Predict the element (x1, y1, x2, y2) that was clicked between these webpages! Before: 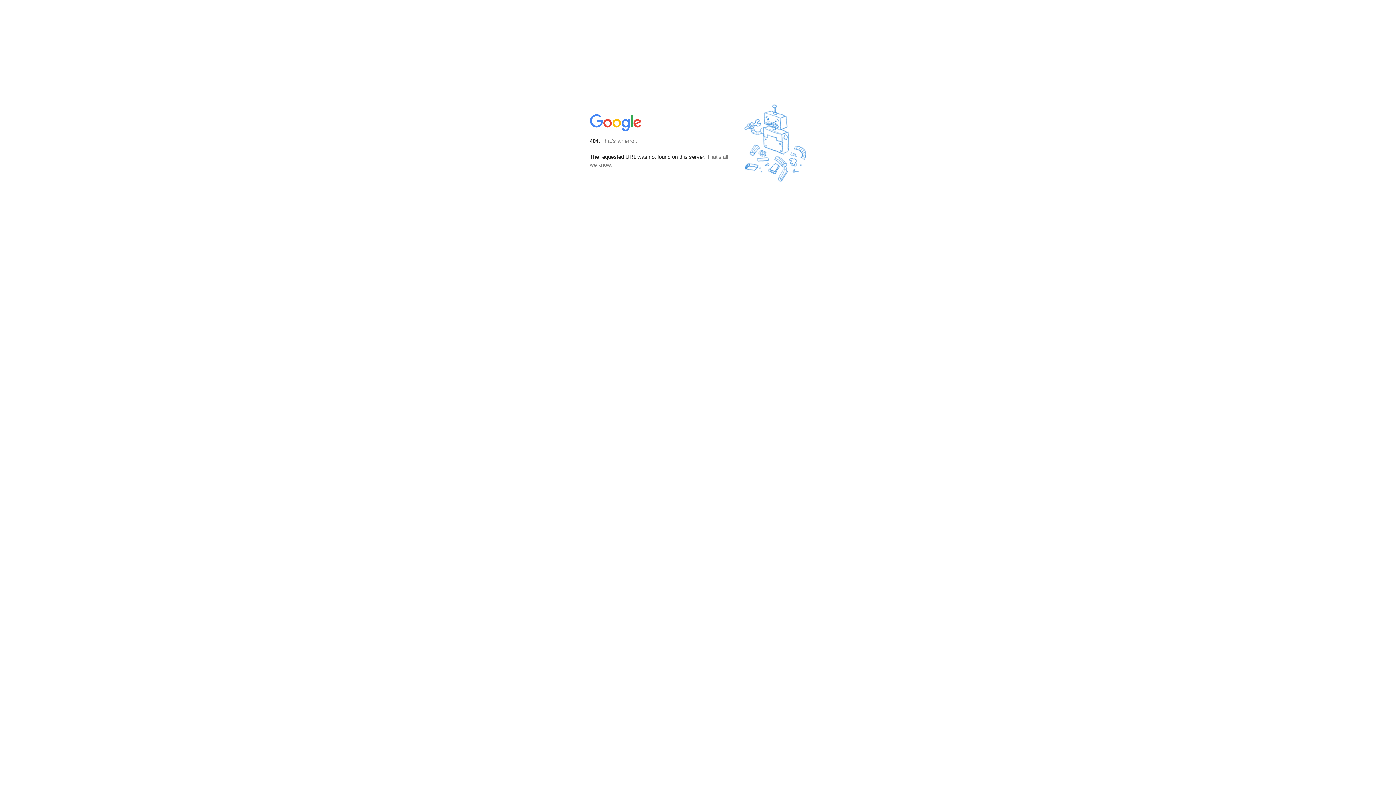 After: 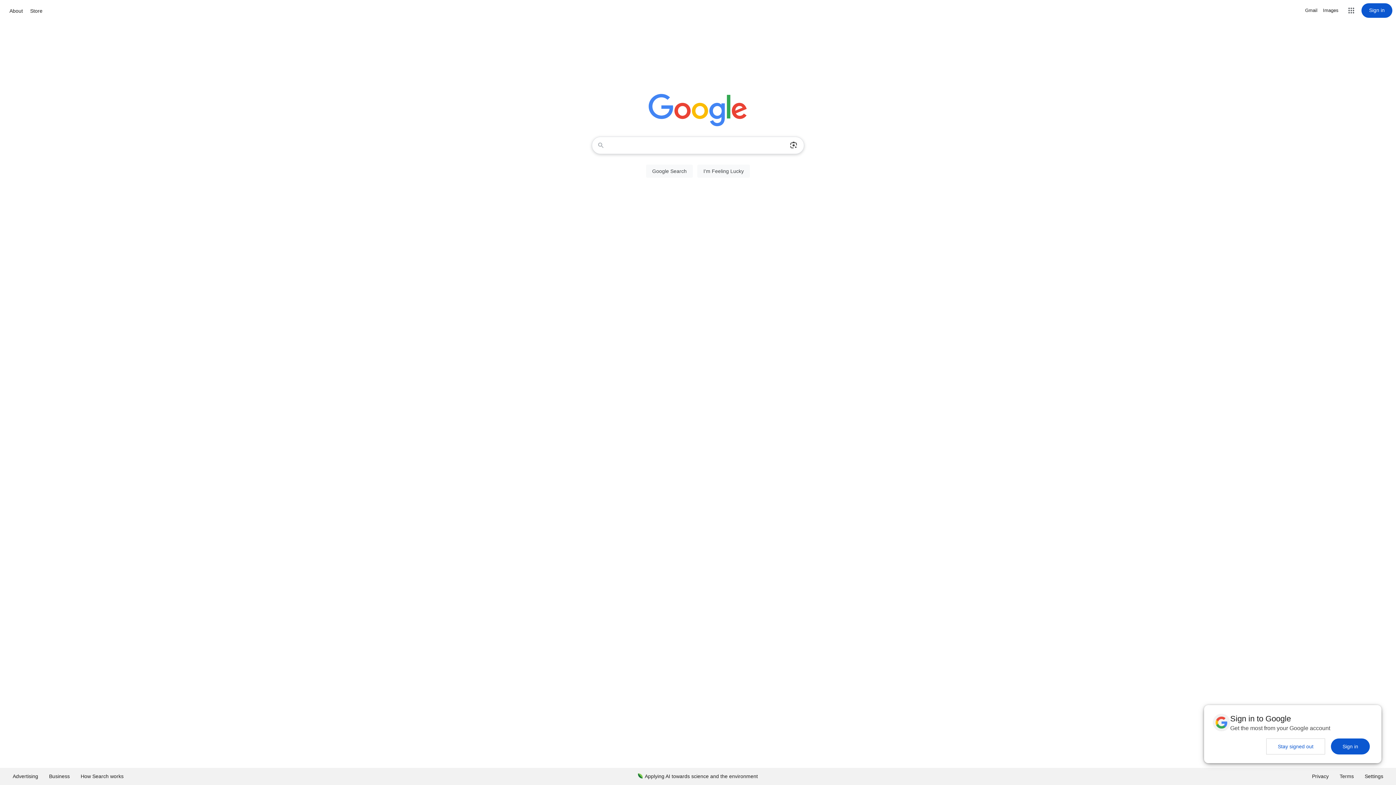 Action: bbox: (590, 127, 642, 134)